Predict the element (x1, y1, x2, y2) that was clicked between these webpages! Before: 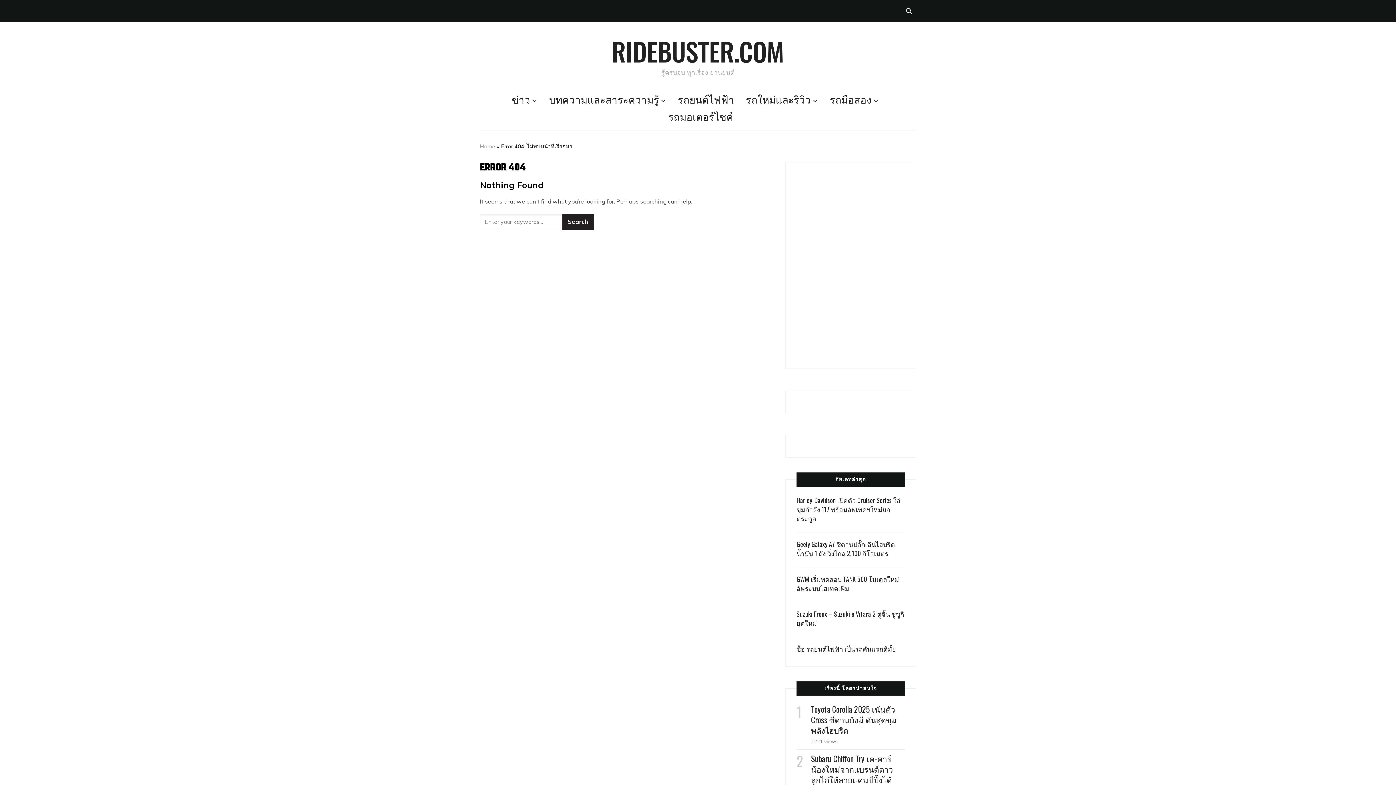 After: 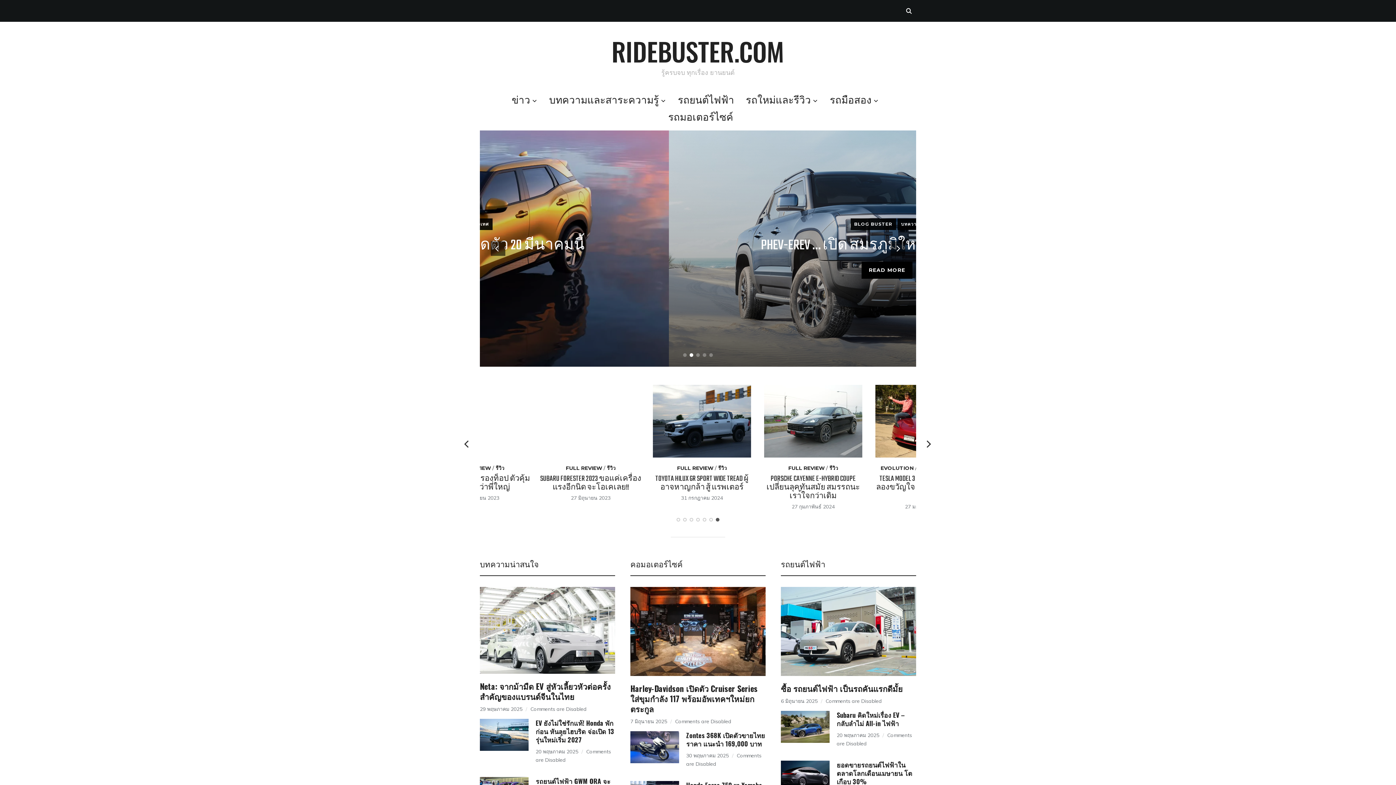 Action: label: RIDEBUSTER.COM bbox: (611, 32, 784, 69)